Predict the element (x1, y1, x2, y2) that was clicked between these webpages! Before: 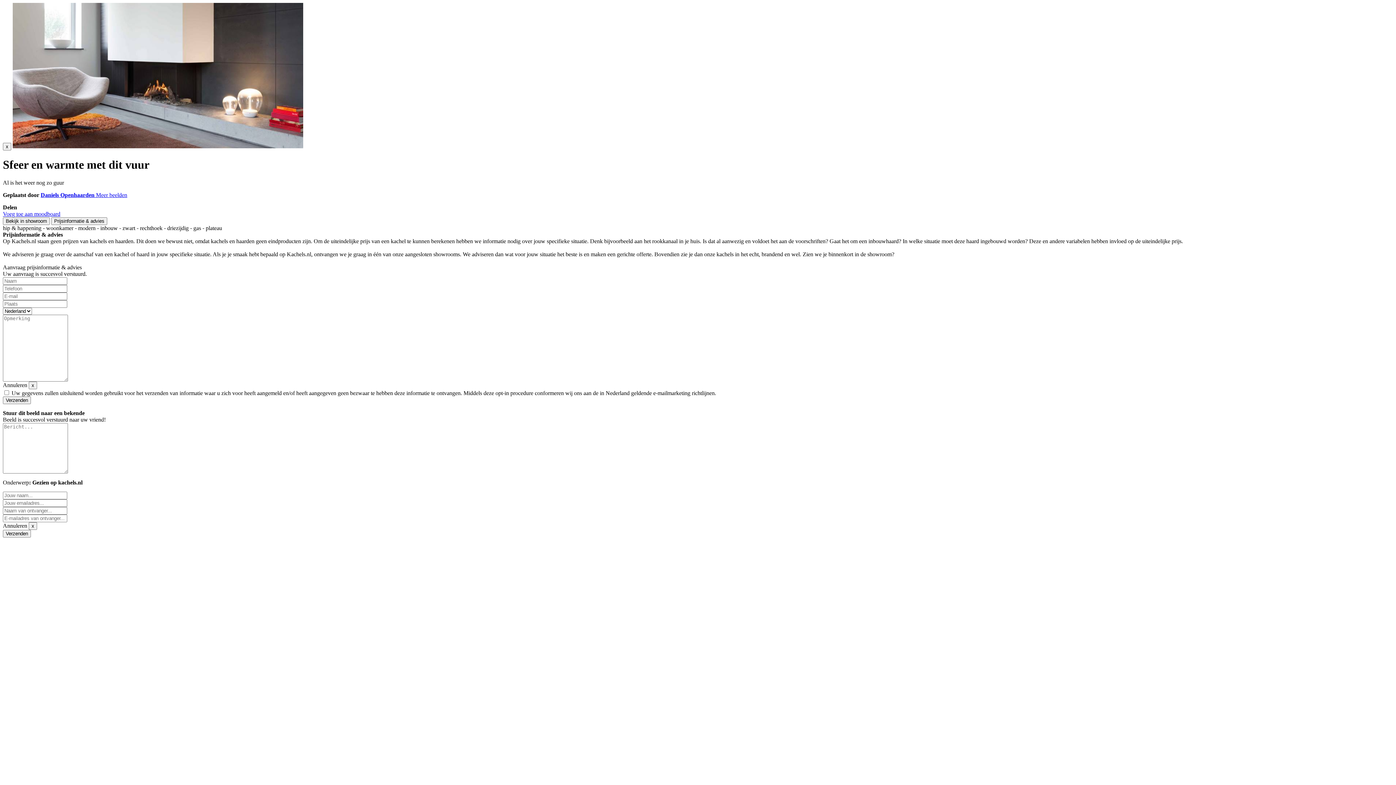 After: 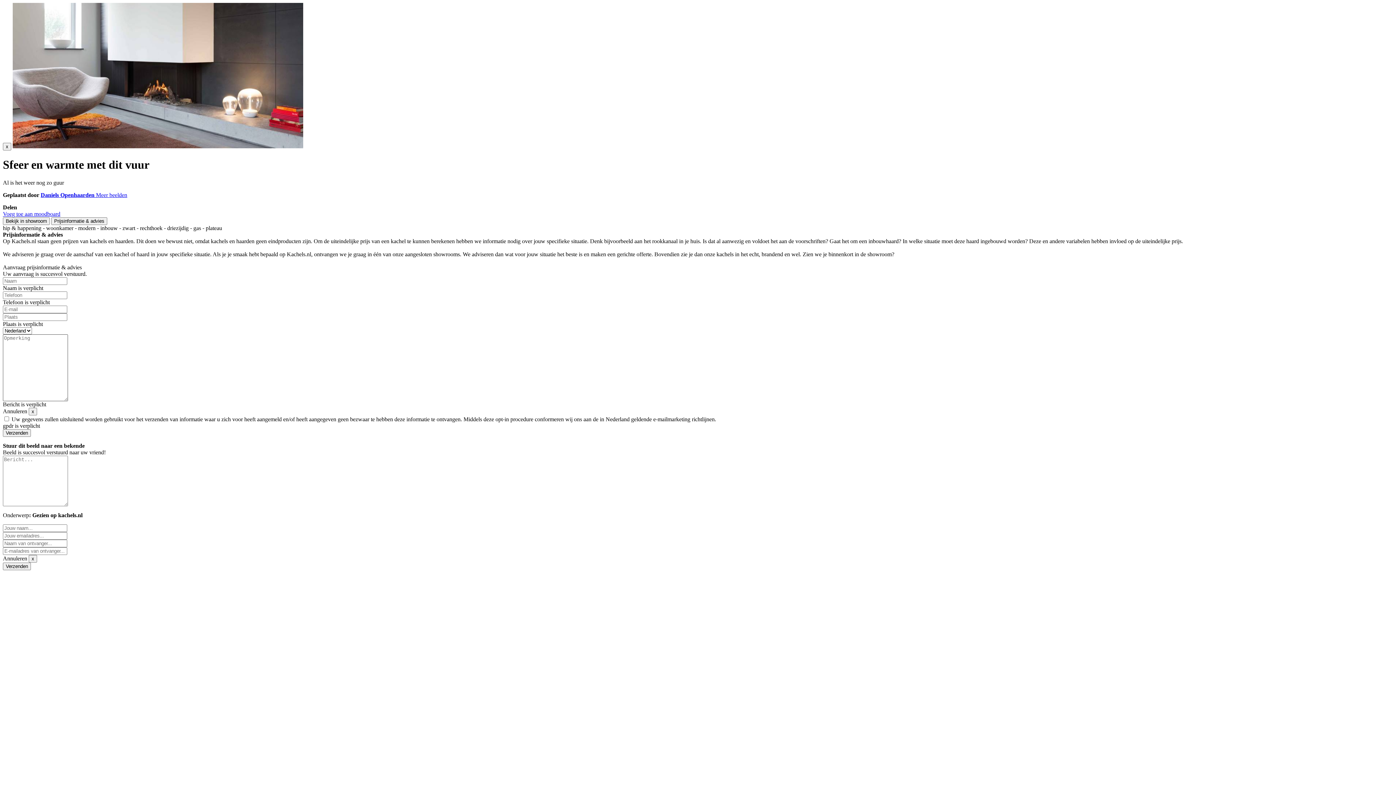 Action: label: Verzenden bbox: (2, 396, 30, 404)